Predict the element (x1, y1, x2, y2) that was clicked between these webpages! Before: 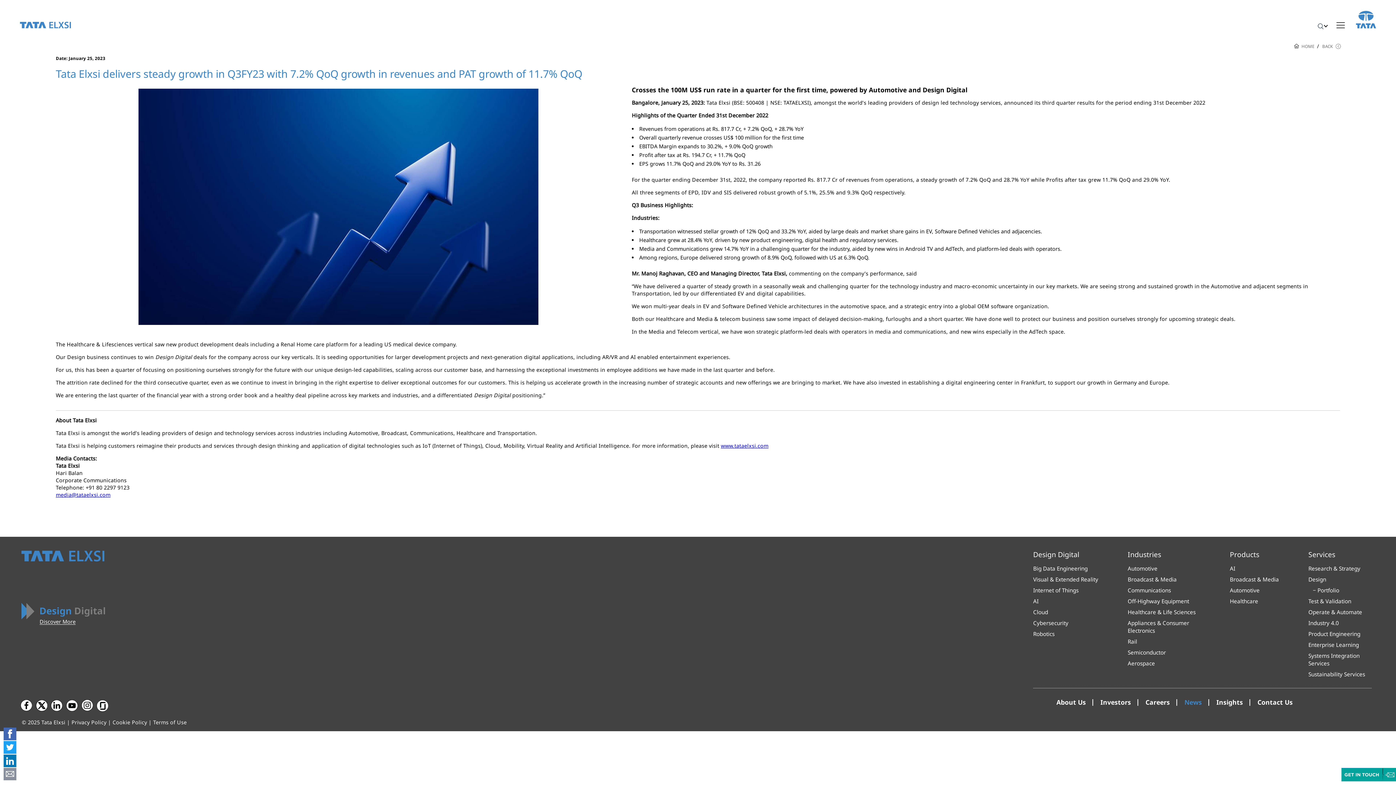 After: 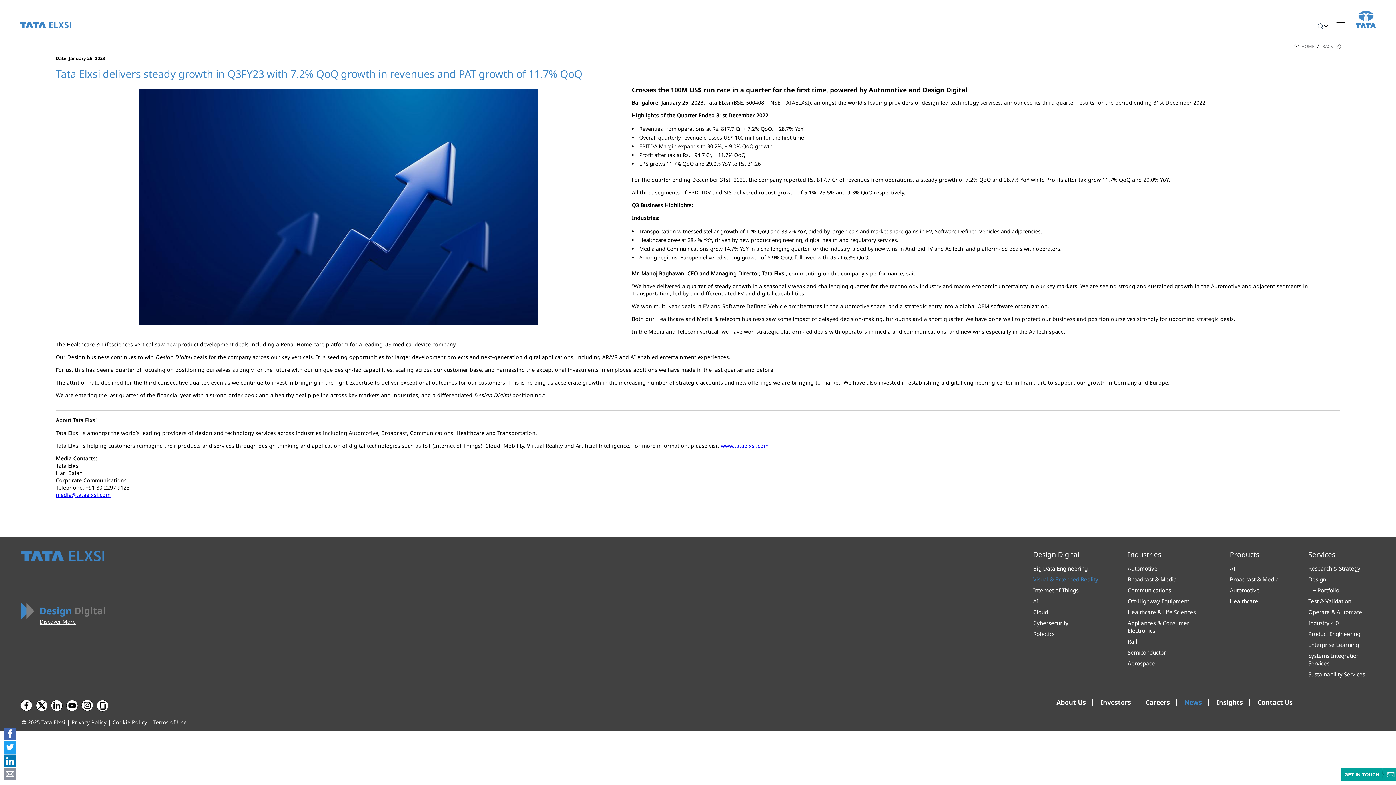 Action: label: Visual & Extended Reality bbox: (1033, 576, 1098, 583)